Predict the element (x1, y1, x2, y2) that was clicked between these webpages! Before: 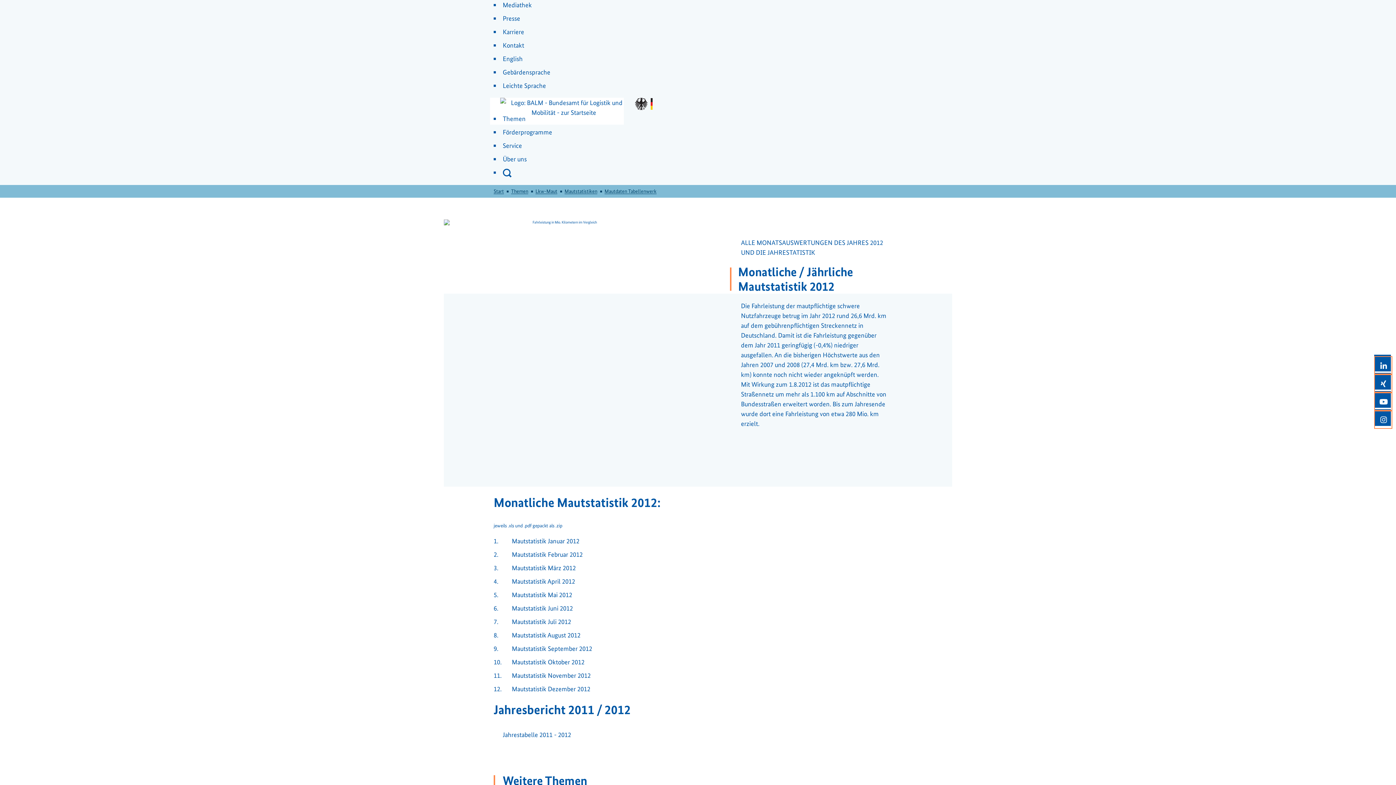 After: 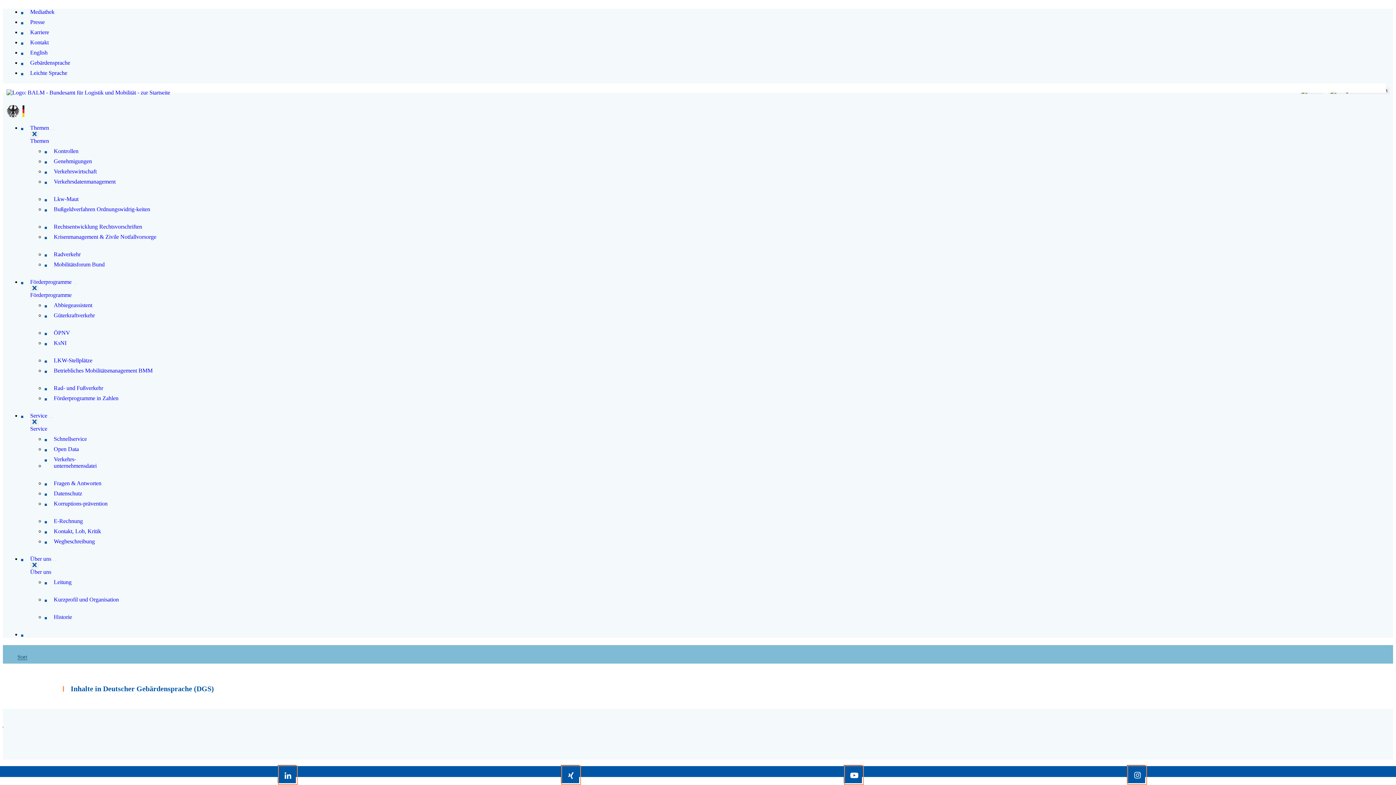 Action: label: Gebärdensprache bbox: (502, 67, 550, 77)